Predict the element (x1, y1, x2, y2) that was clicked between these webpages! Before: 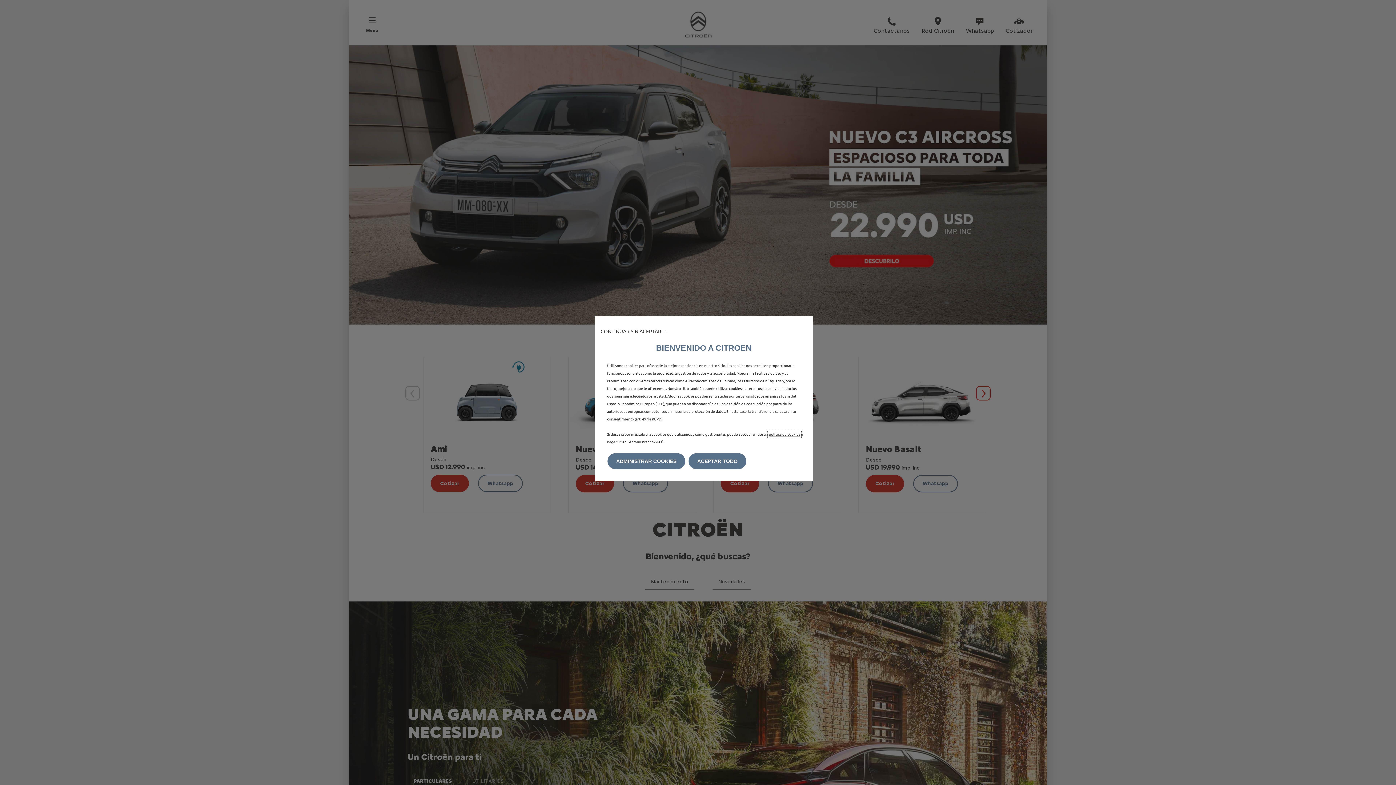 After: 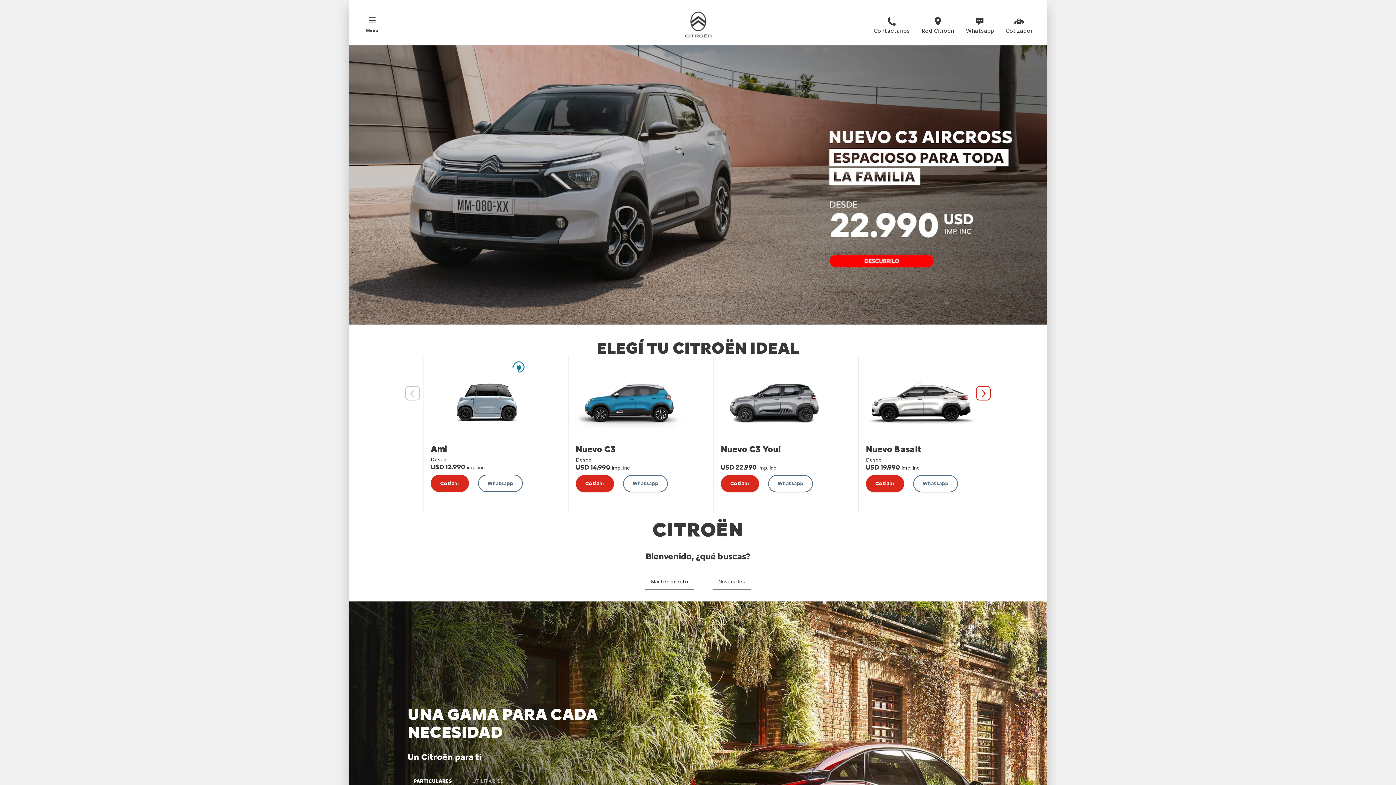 Action: bbox: (688, 453, 746, 469) label: ACEPTAR TODO